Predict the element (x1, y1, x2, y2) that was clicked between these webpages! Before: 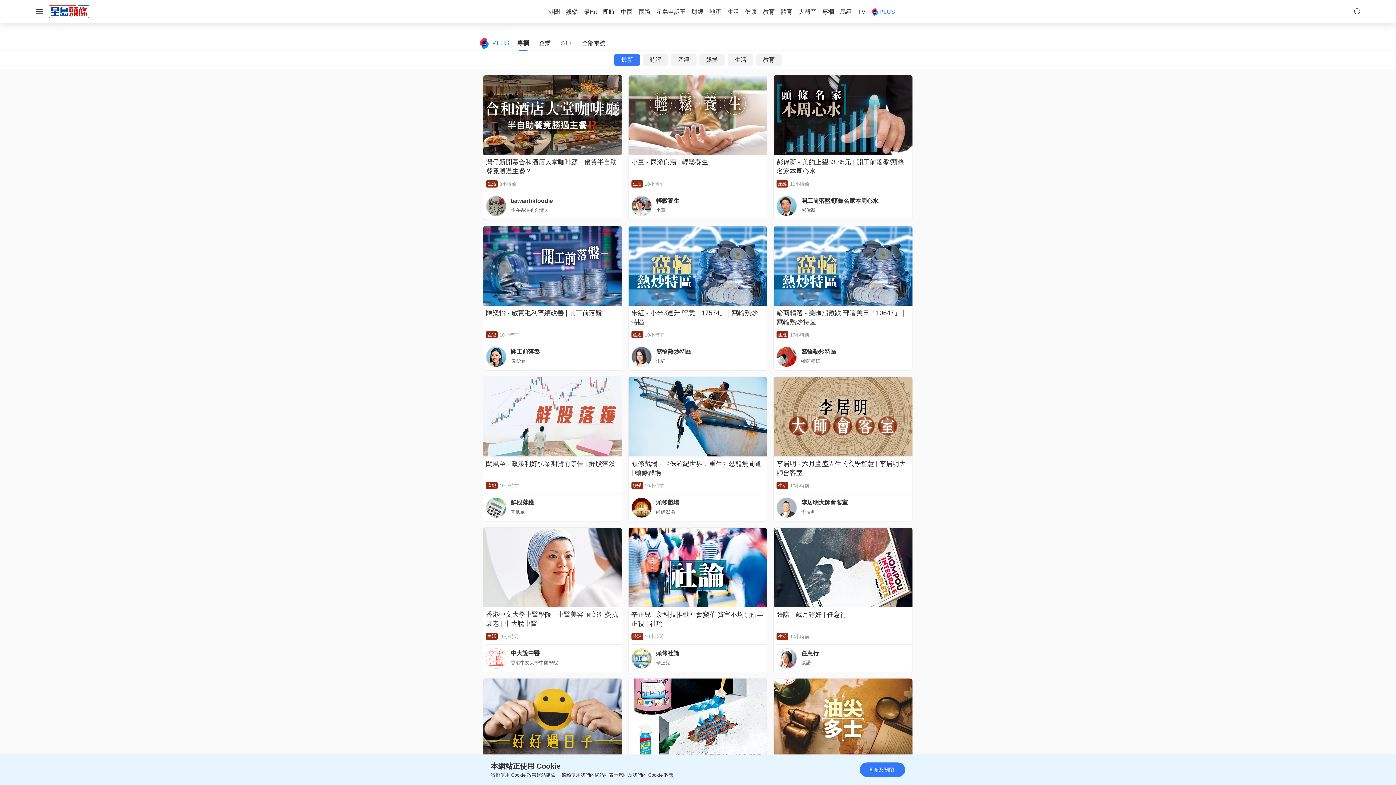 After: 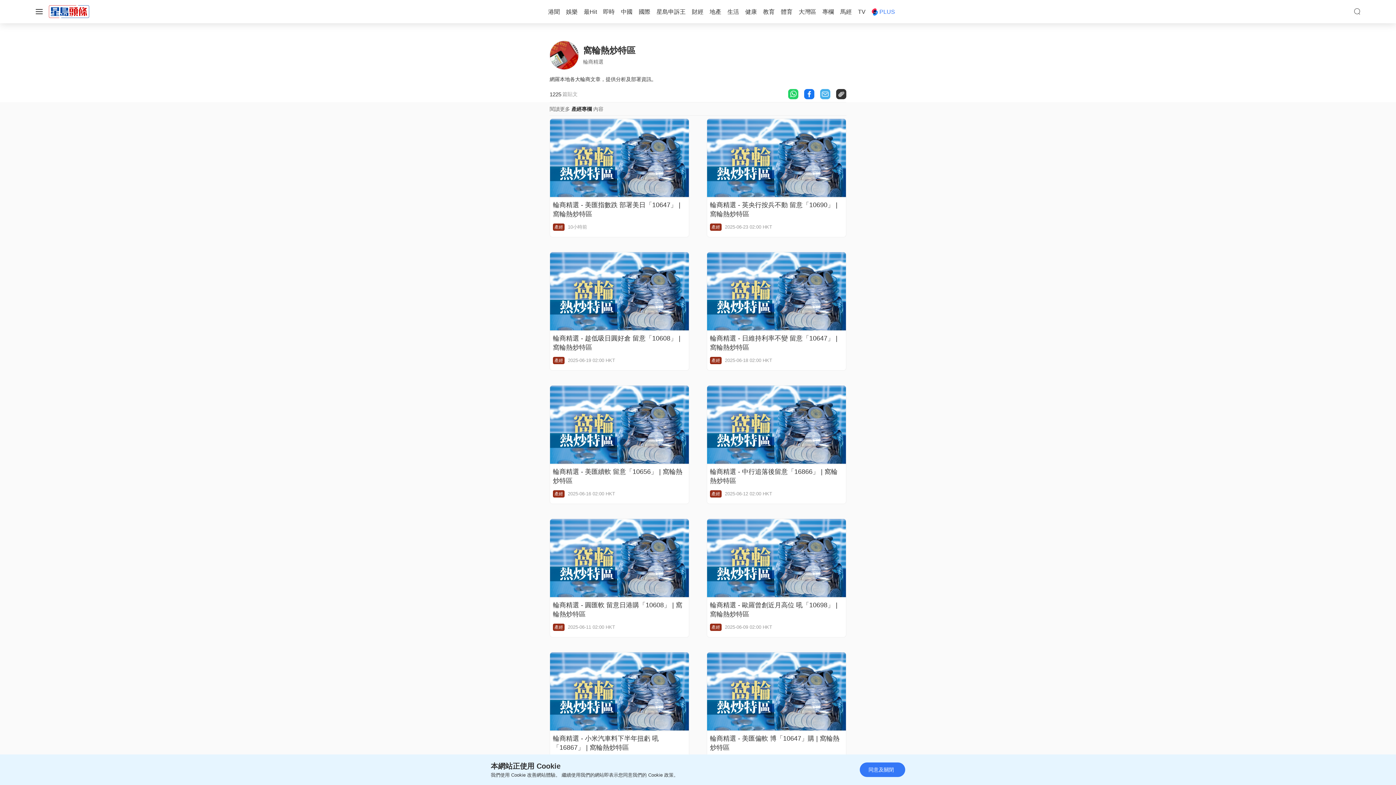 Action: label: 窩輪熱炒特區 bbox: (801, 348, 836, 354)